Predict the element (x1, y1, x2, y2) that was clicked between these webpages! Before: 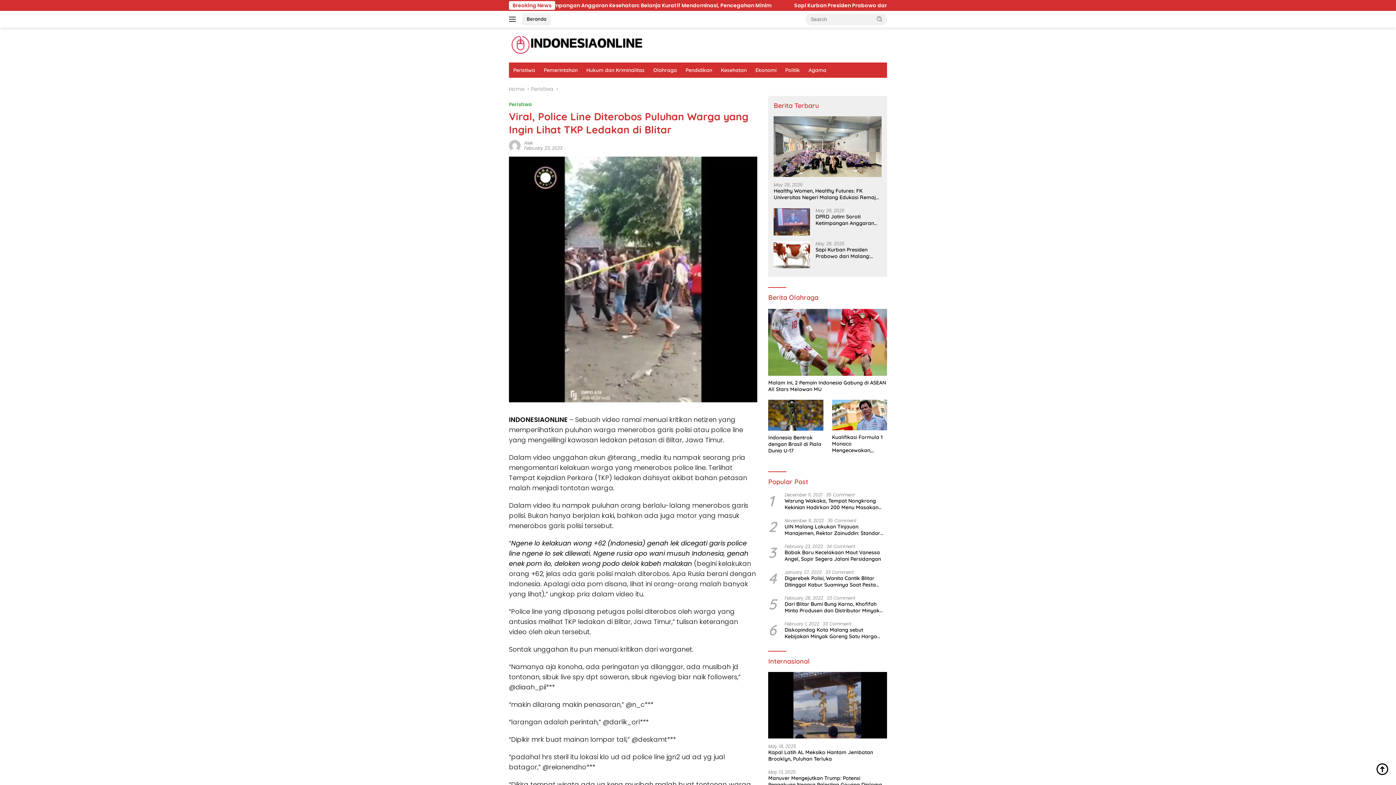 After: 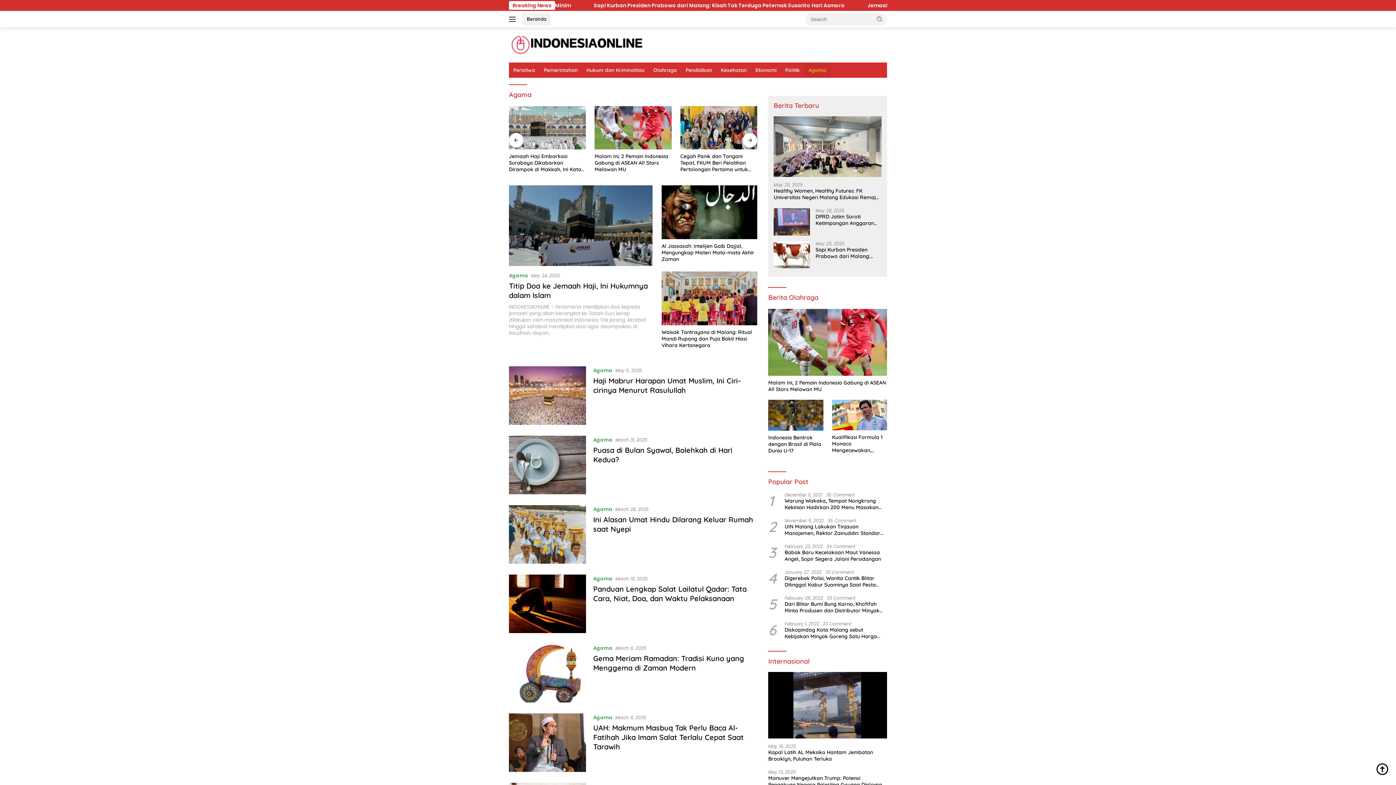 Action: label: Agama bbox: (804, 62, 830, 77)